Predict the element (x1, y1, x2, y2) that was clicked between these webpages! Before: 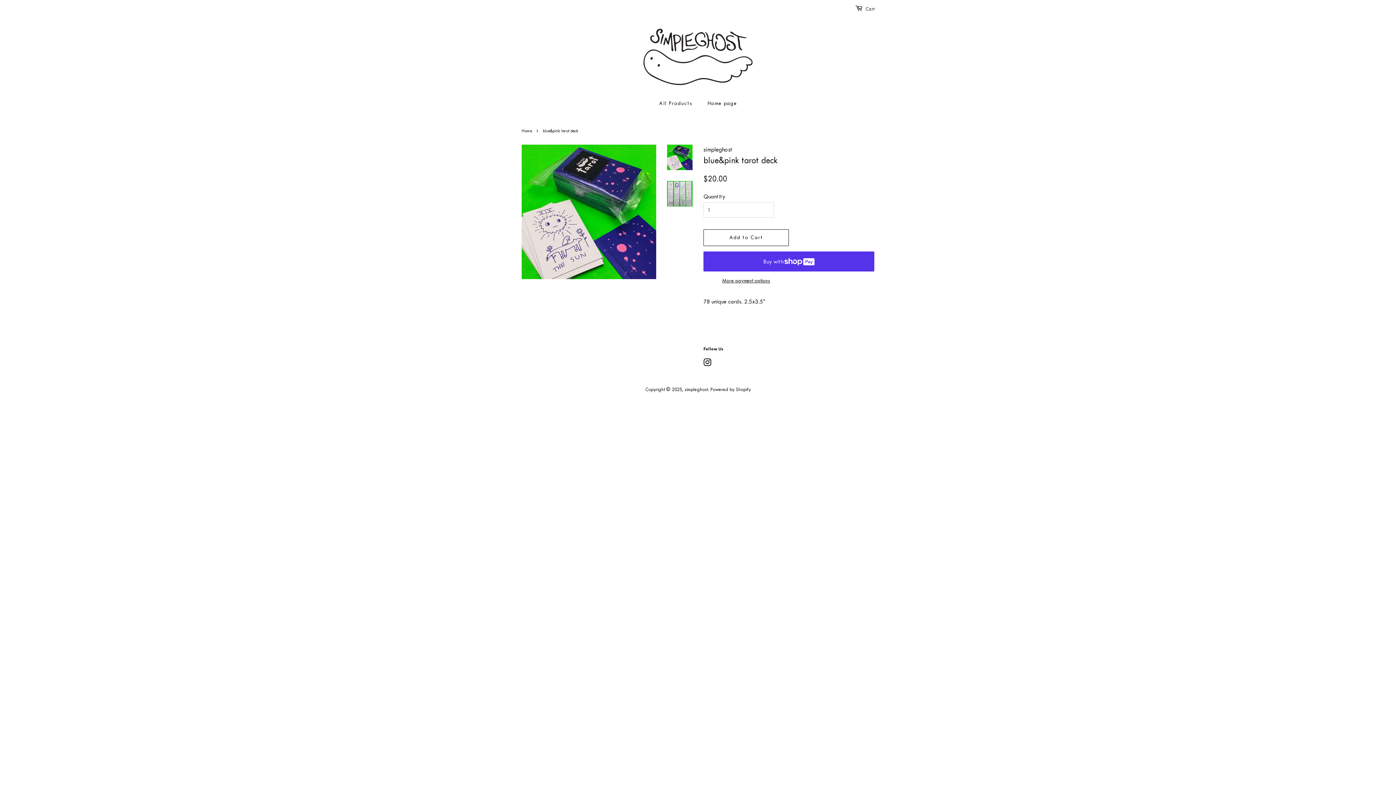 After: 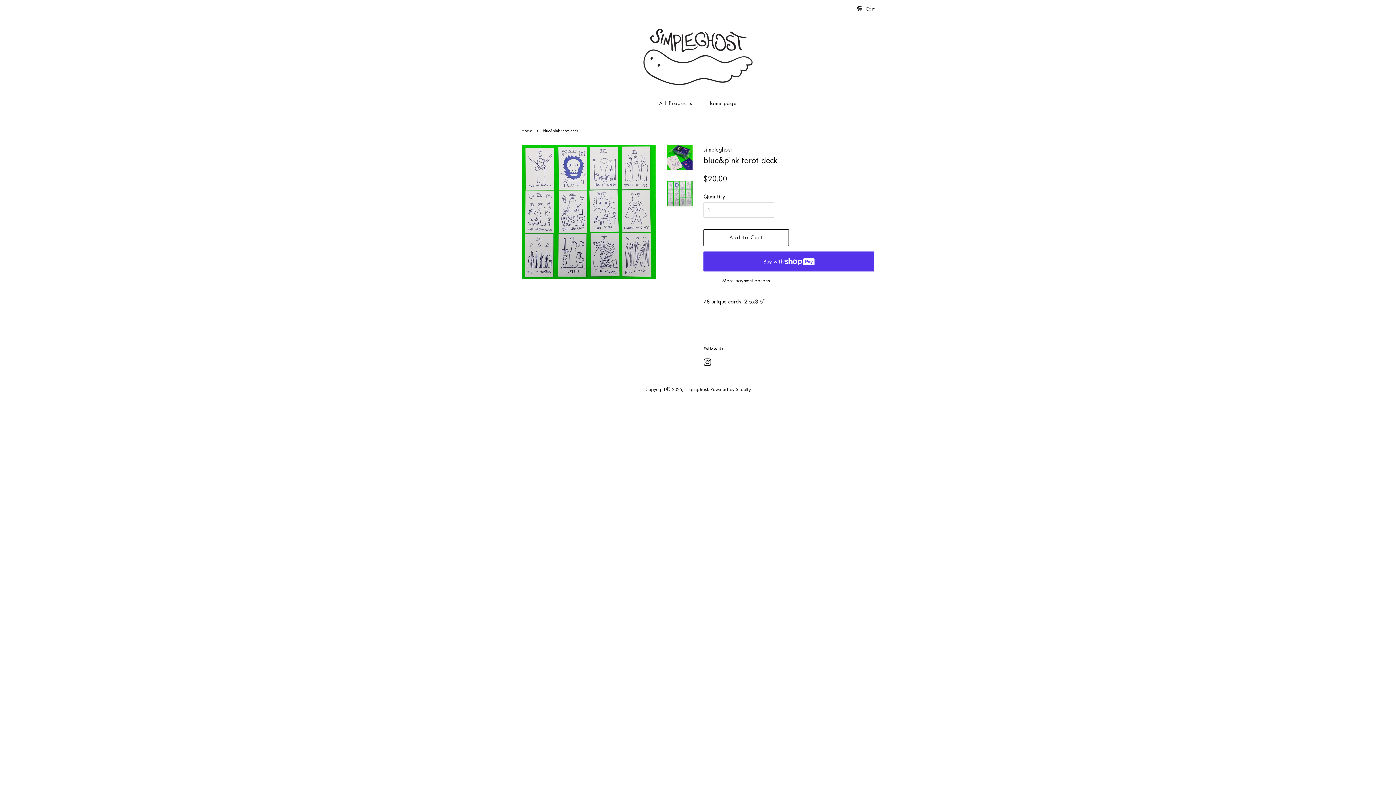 Action: bbox: (667, 181, 692, 206)